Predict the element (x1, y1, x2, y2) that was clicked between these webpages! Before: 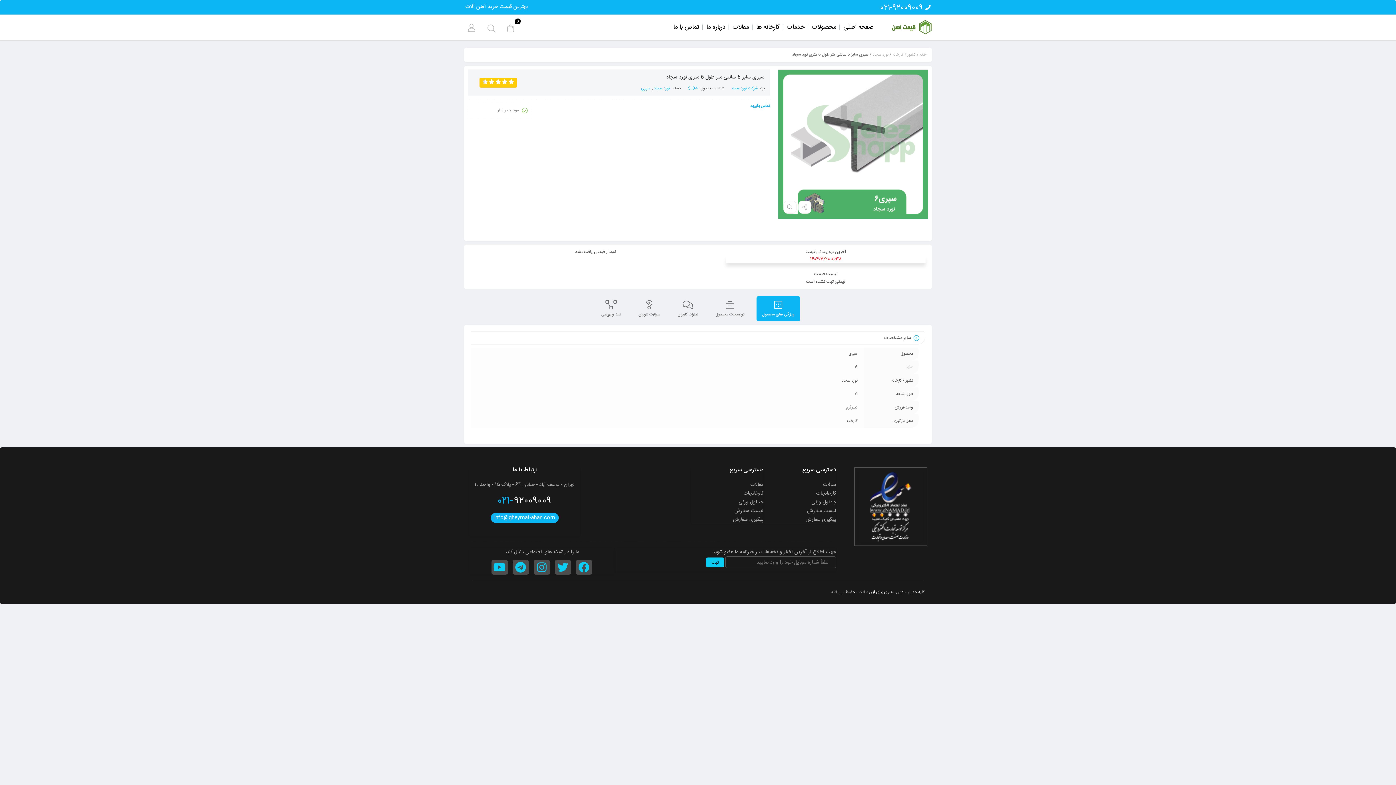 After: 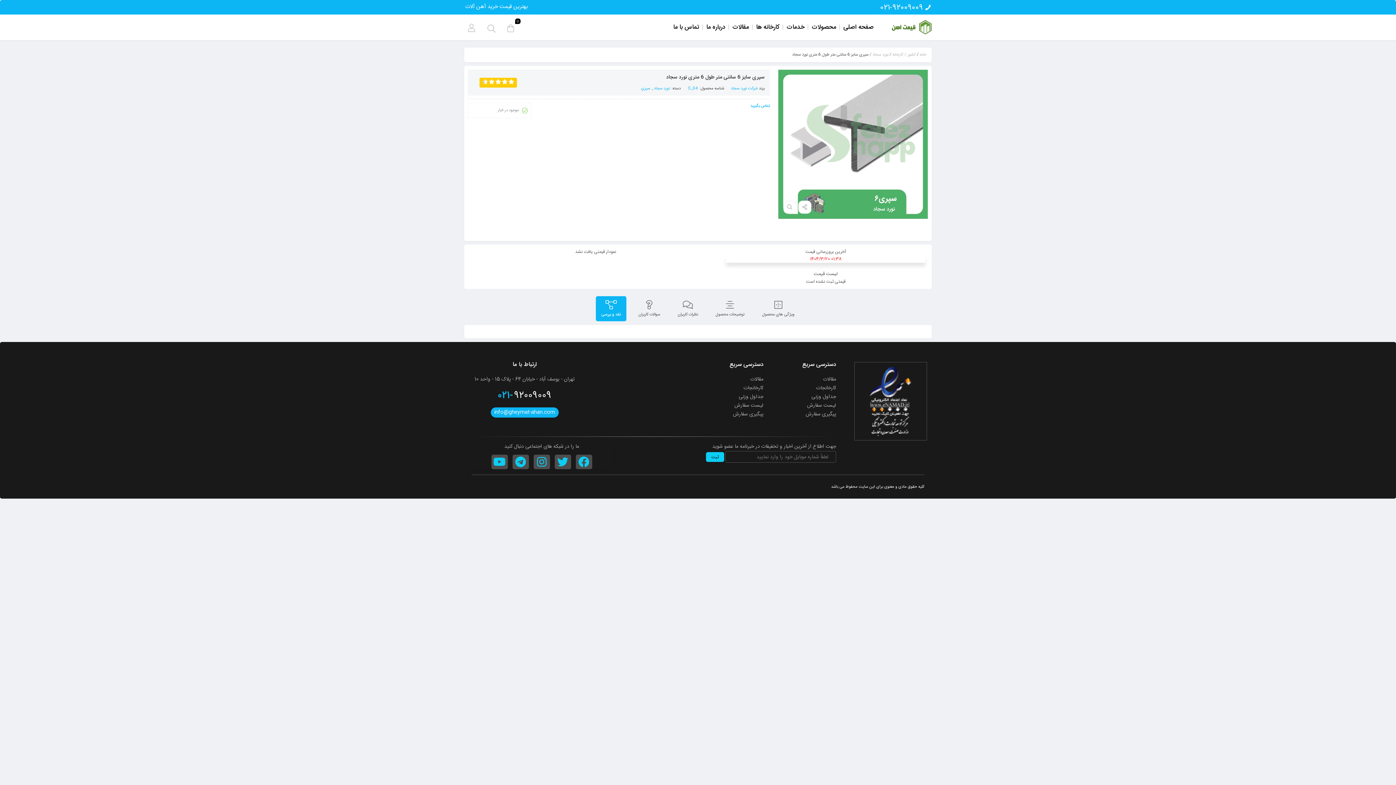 Action: bbox: (596, 296, 626, 321) label: نقد و بررسی